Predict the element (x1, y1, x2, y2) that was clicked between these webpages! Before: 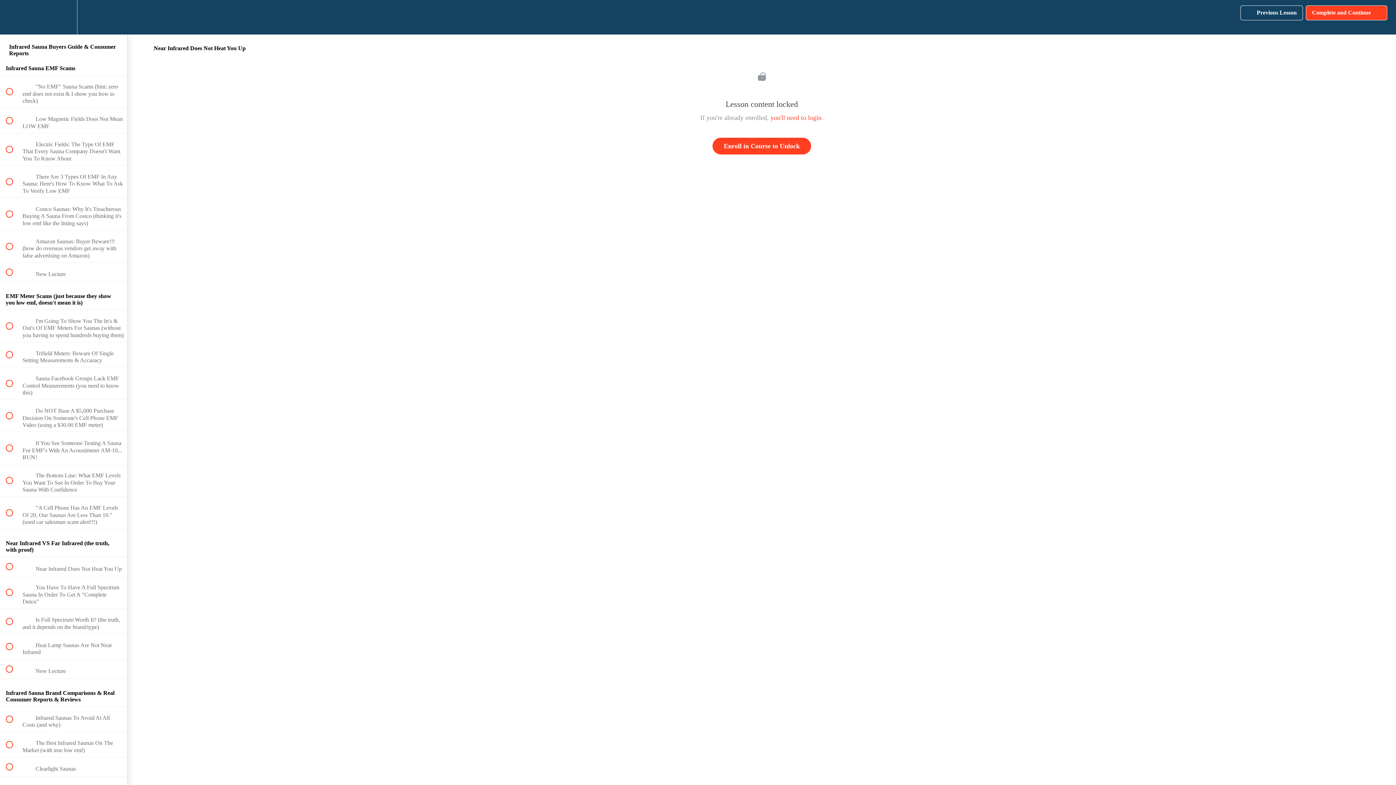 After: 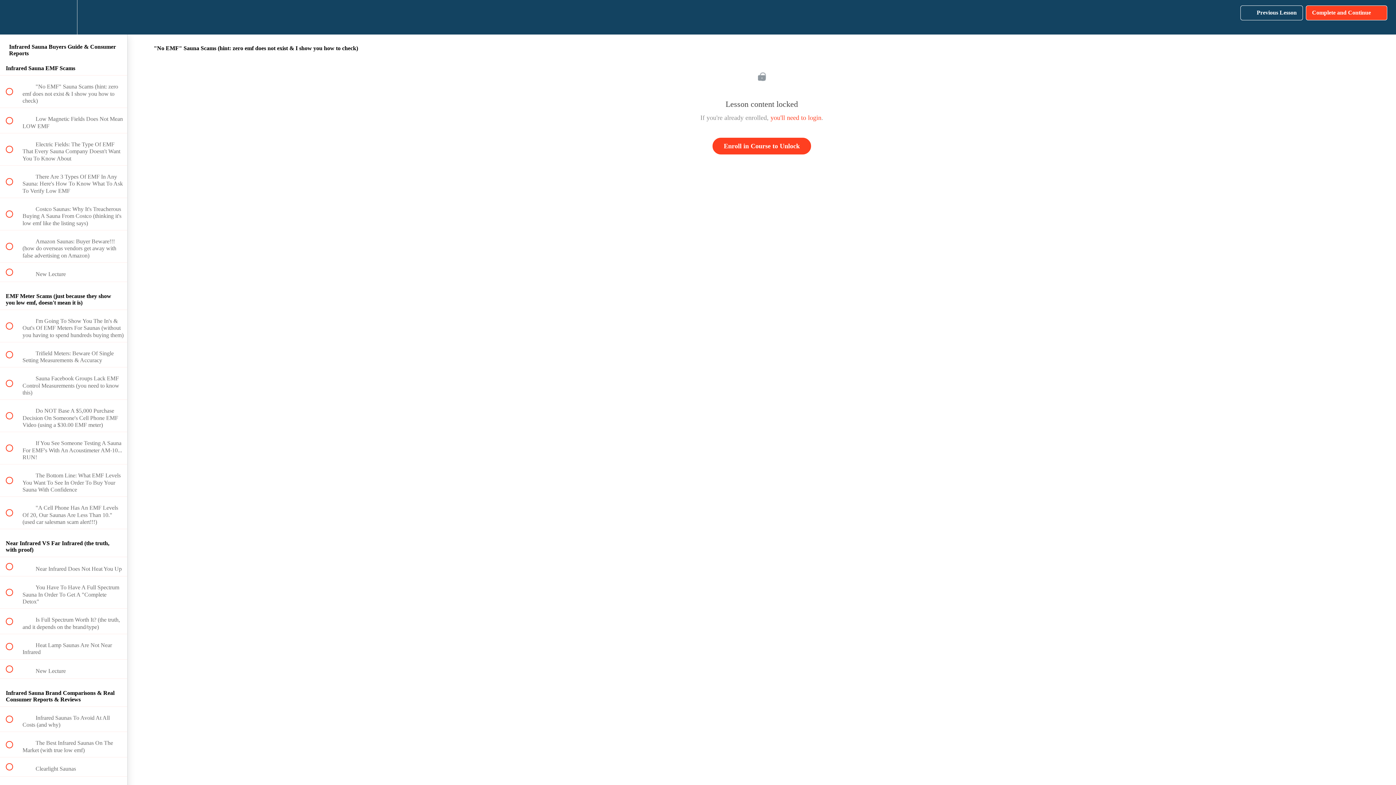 Action: label:  
 "No EMF" Sauna Scams (hint: zero emf does not exist & I show you how to check) bbox: (0, 75, 127, 107)